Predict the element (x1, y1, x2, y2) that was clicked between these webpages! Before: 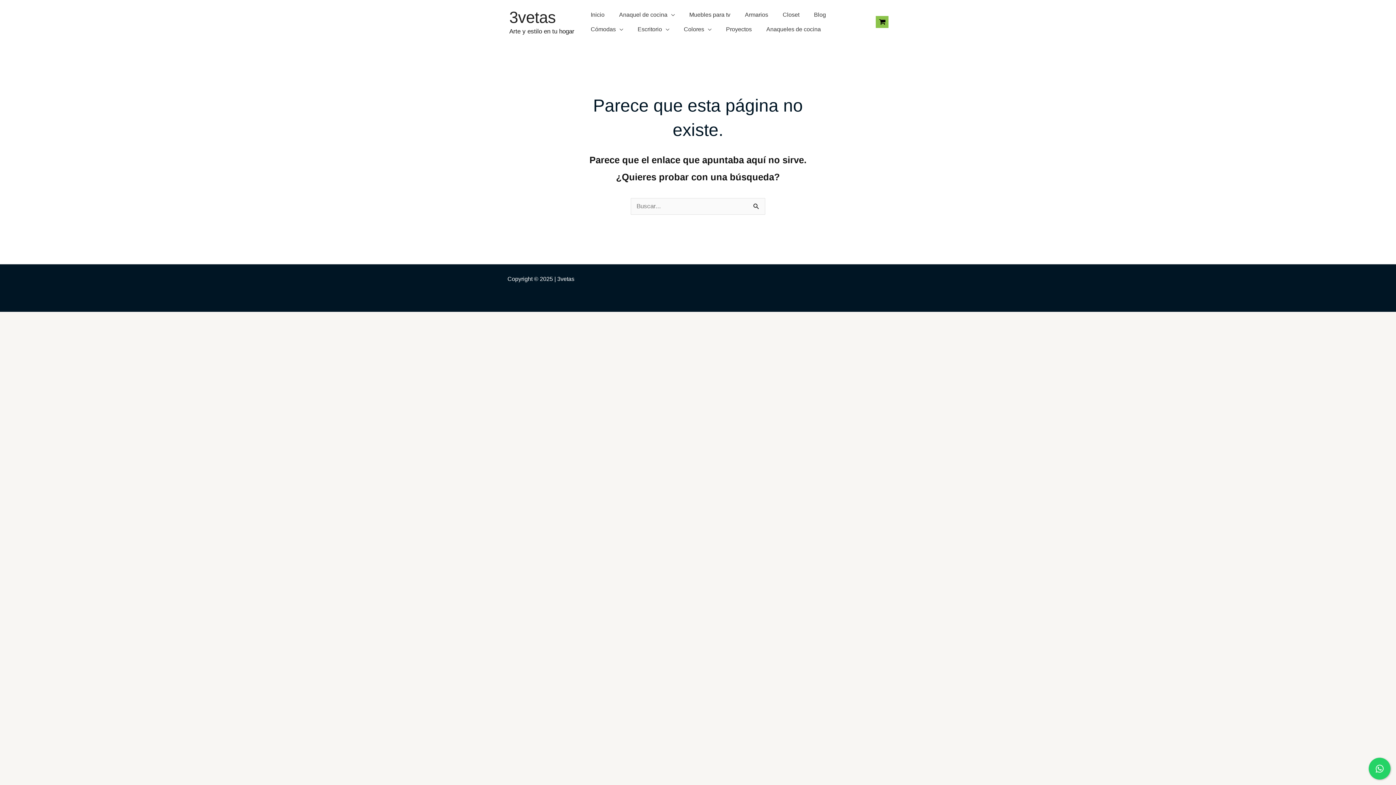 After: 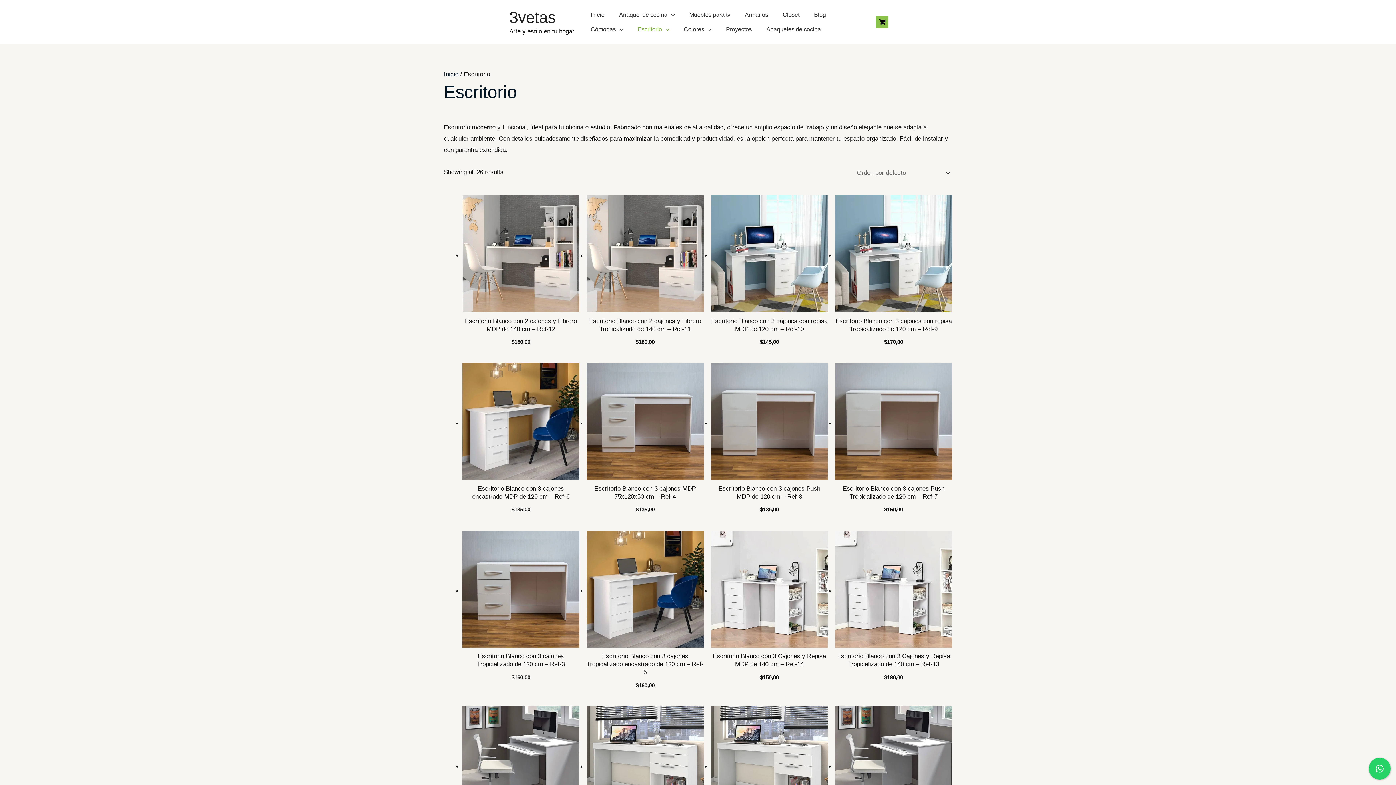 Action: bbox: (630, 22, 676, 36) label: Escritorio